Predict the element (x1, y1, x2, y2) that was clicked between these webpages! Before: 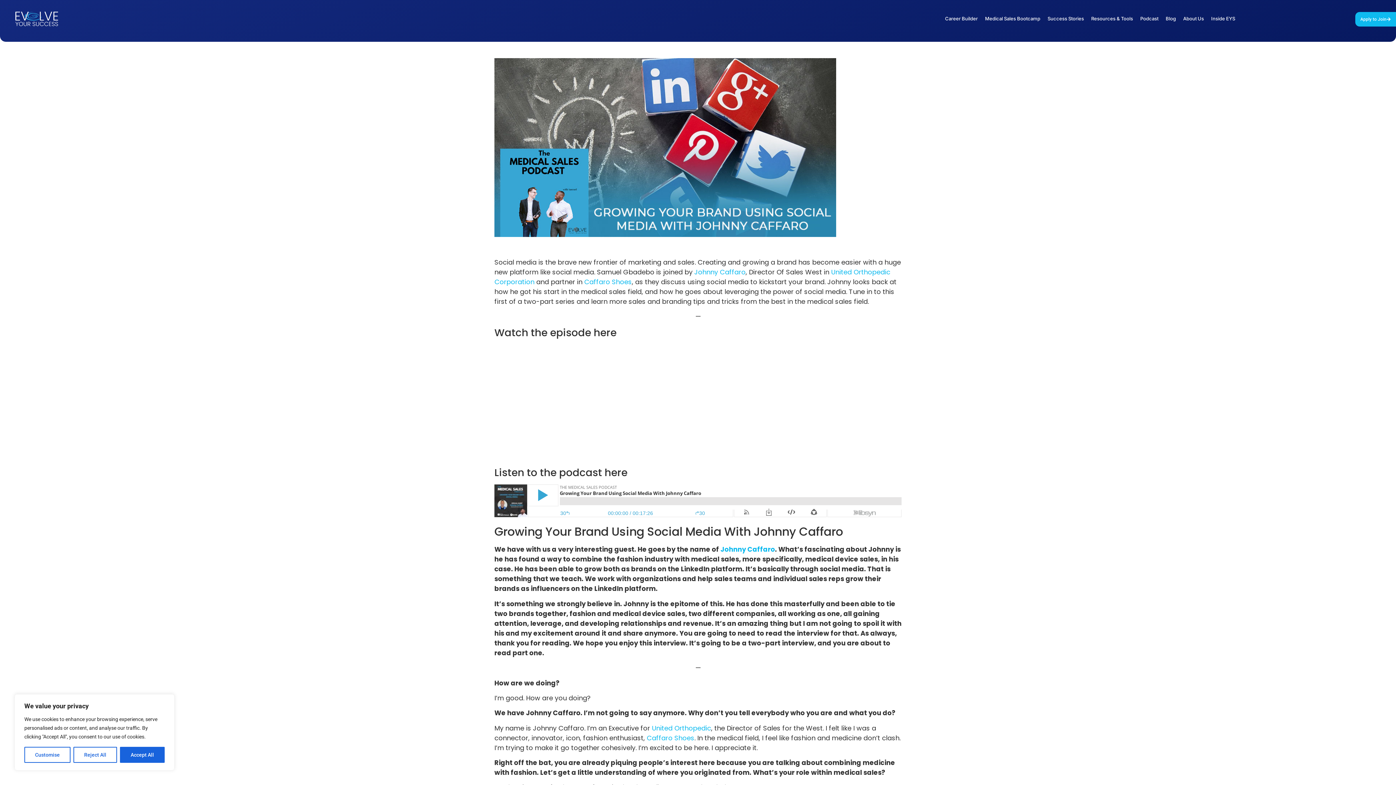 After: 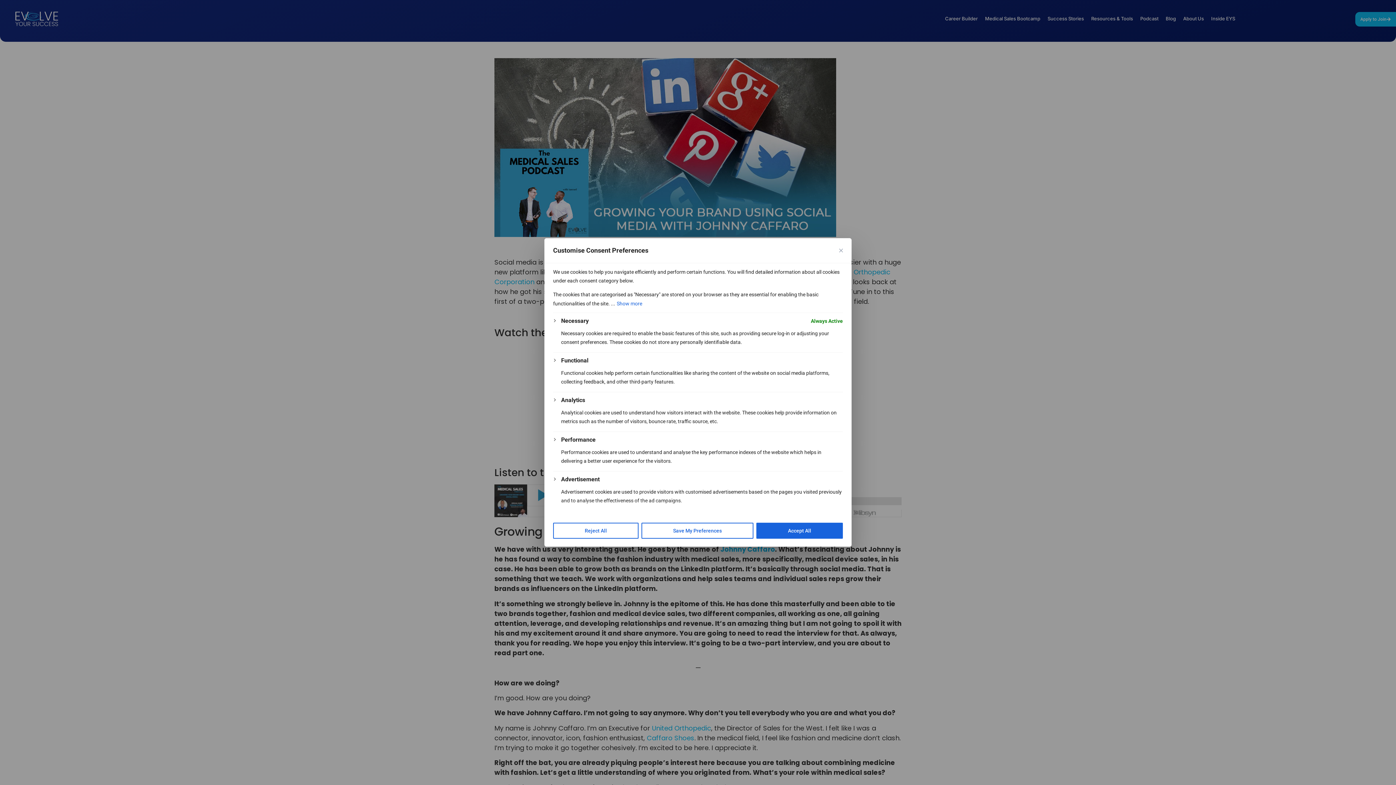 Action: bbox: (24, 747, 70, 763) label: Customise